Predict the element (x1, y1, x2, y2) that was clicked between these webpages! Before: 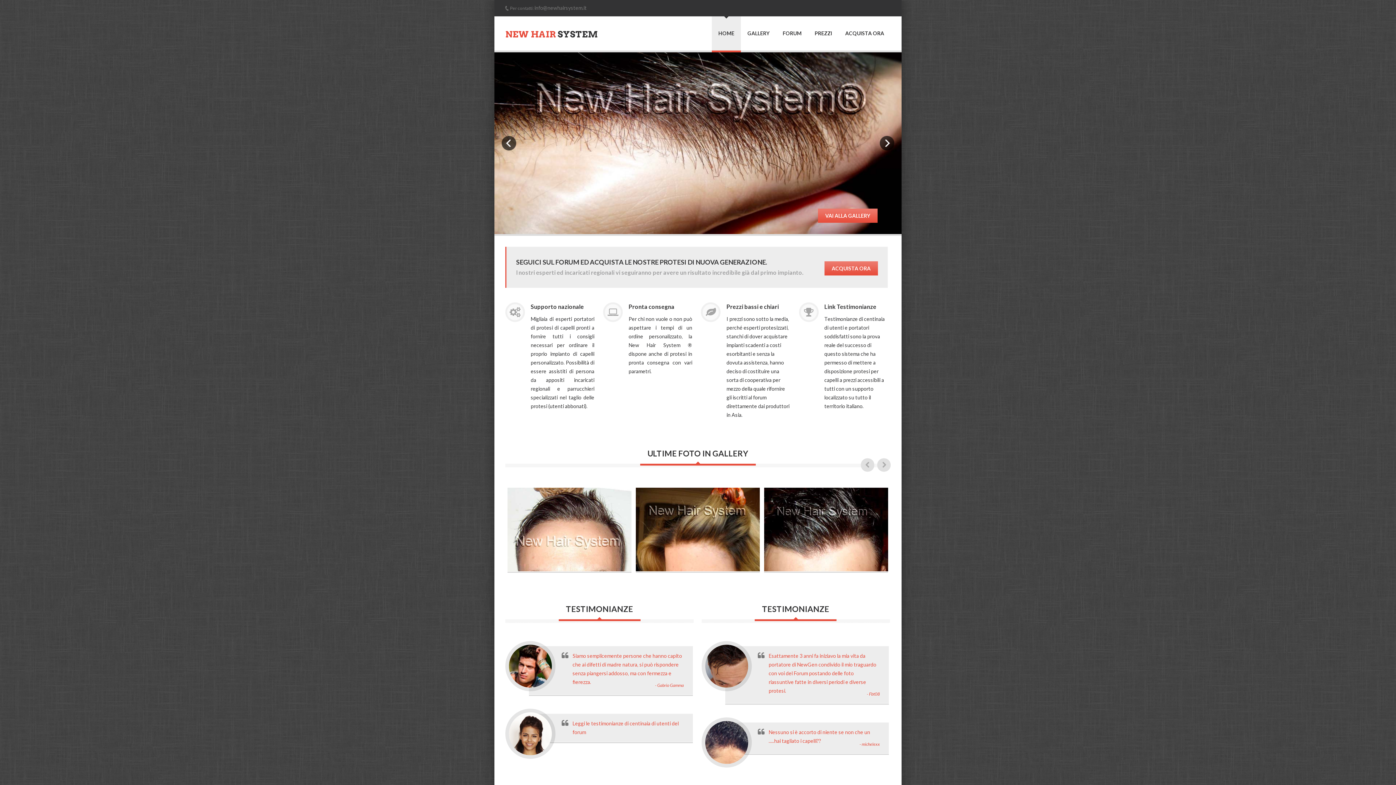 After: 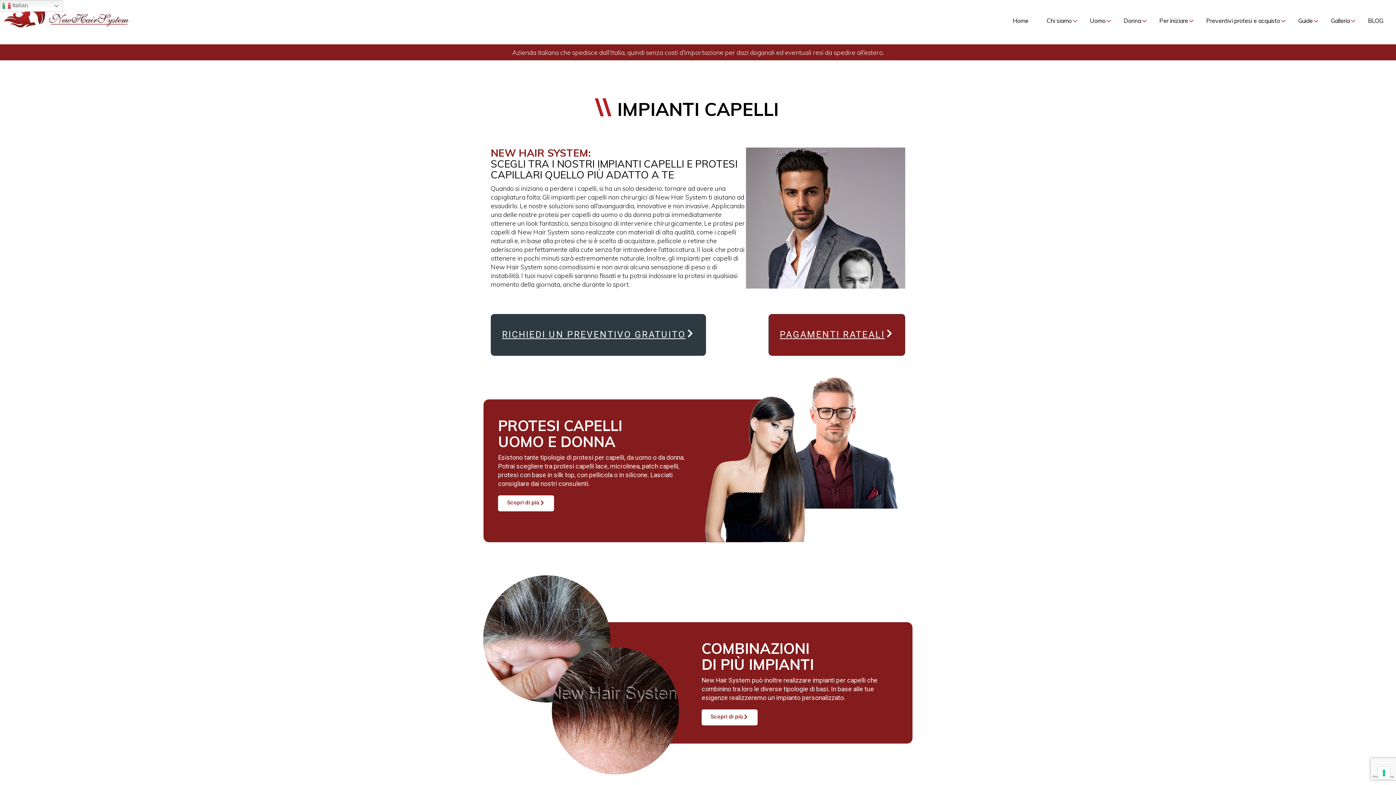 Action: label: - Gabrio Gamma bbox: (655, 682, 683, 688)